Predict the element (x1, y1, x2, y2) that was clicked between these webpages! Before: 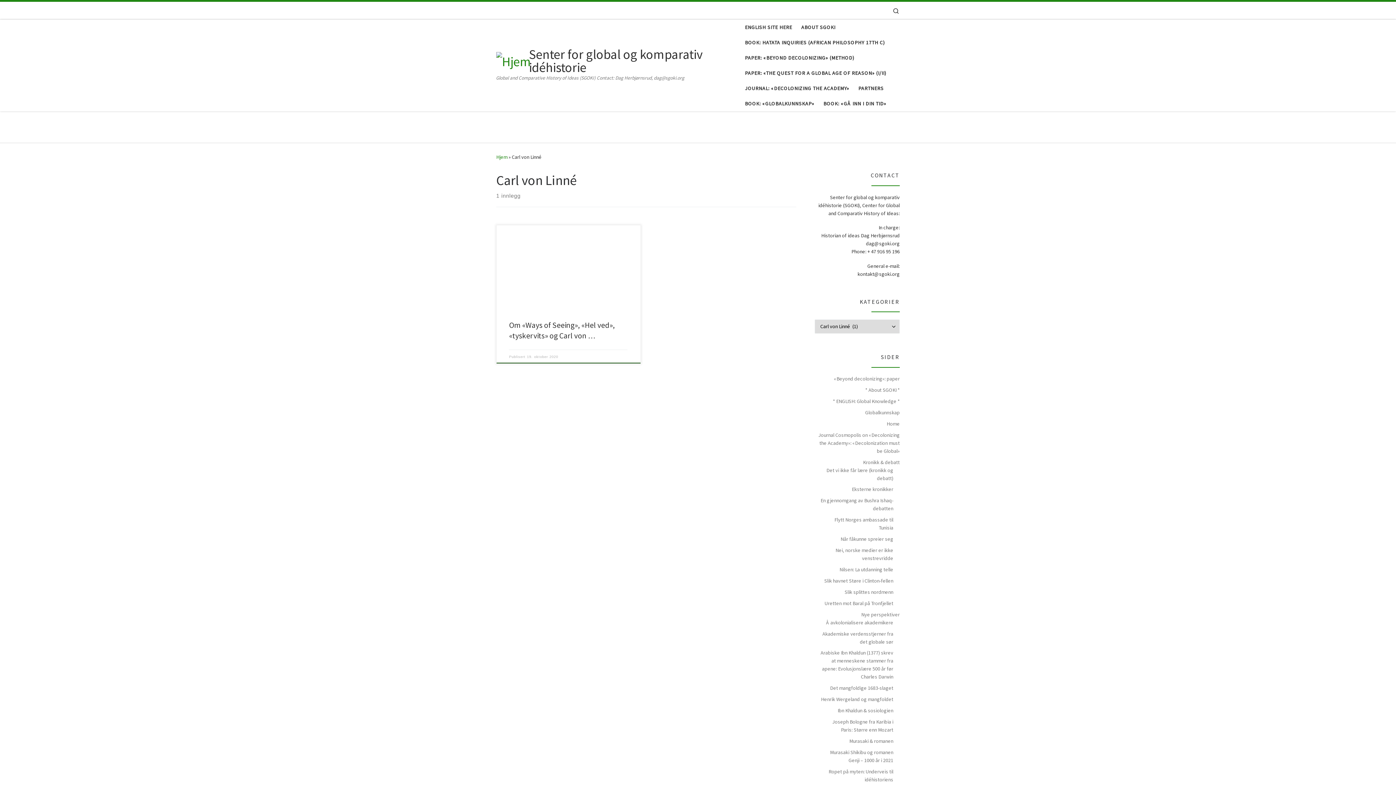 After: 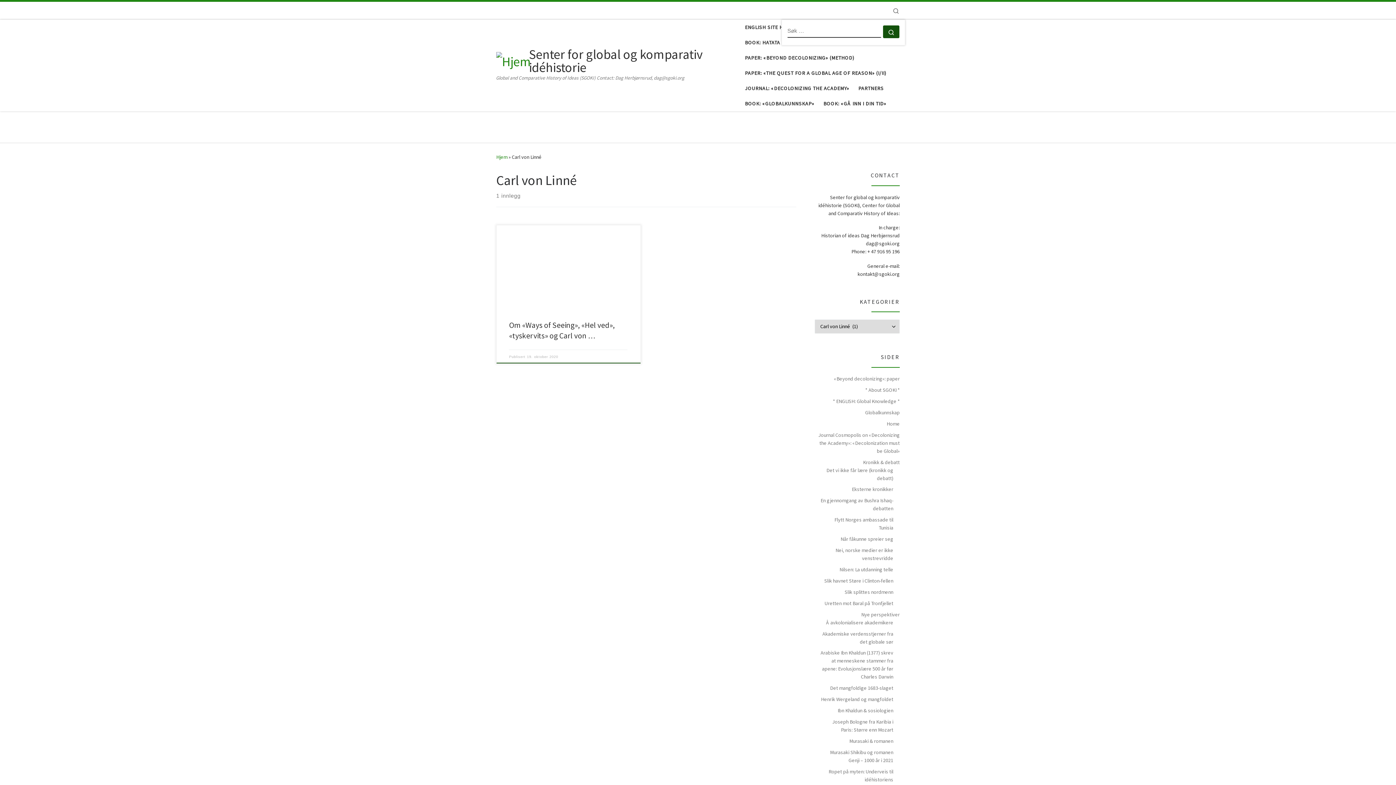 Action: label: Search bbox: (886, 1, 905, 19)